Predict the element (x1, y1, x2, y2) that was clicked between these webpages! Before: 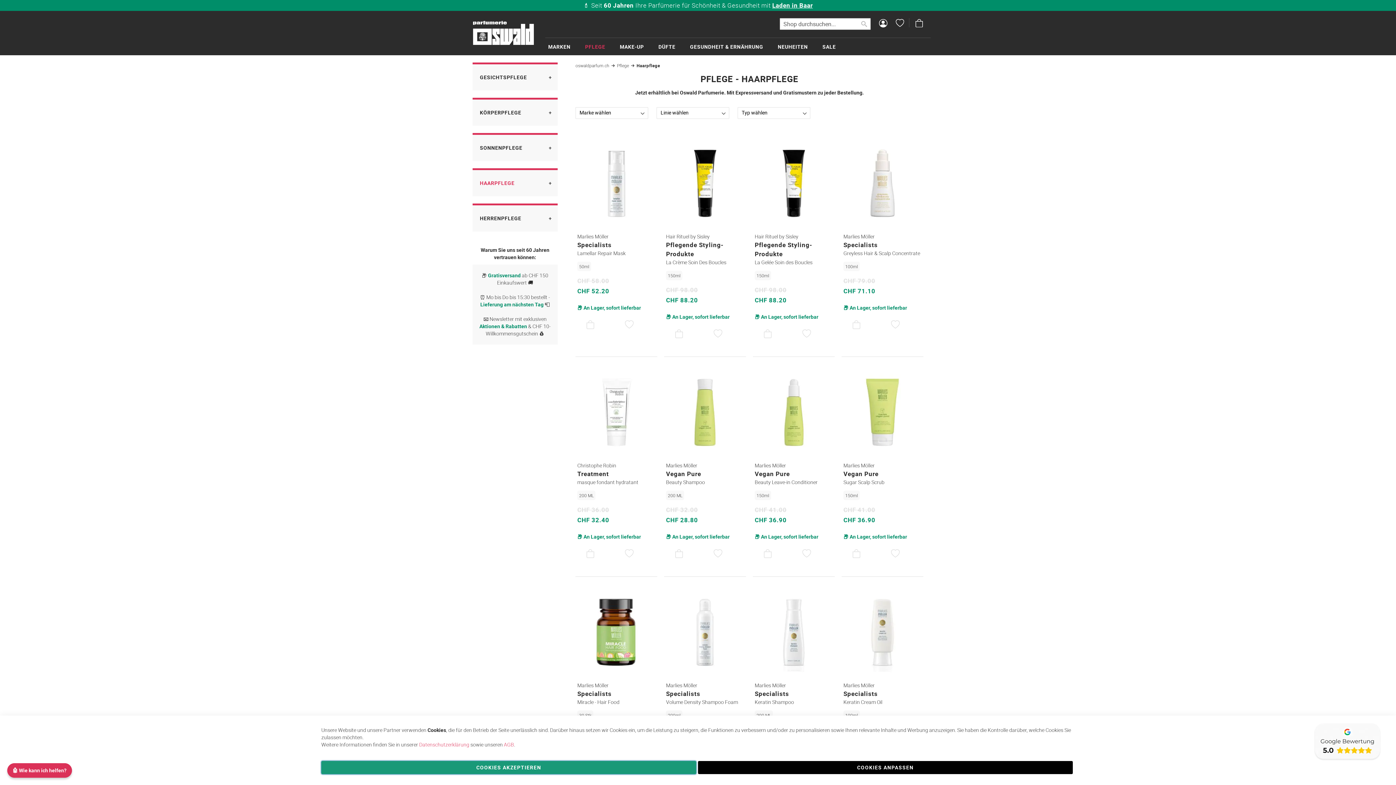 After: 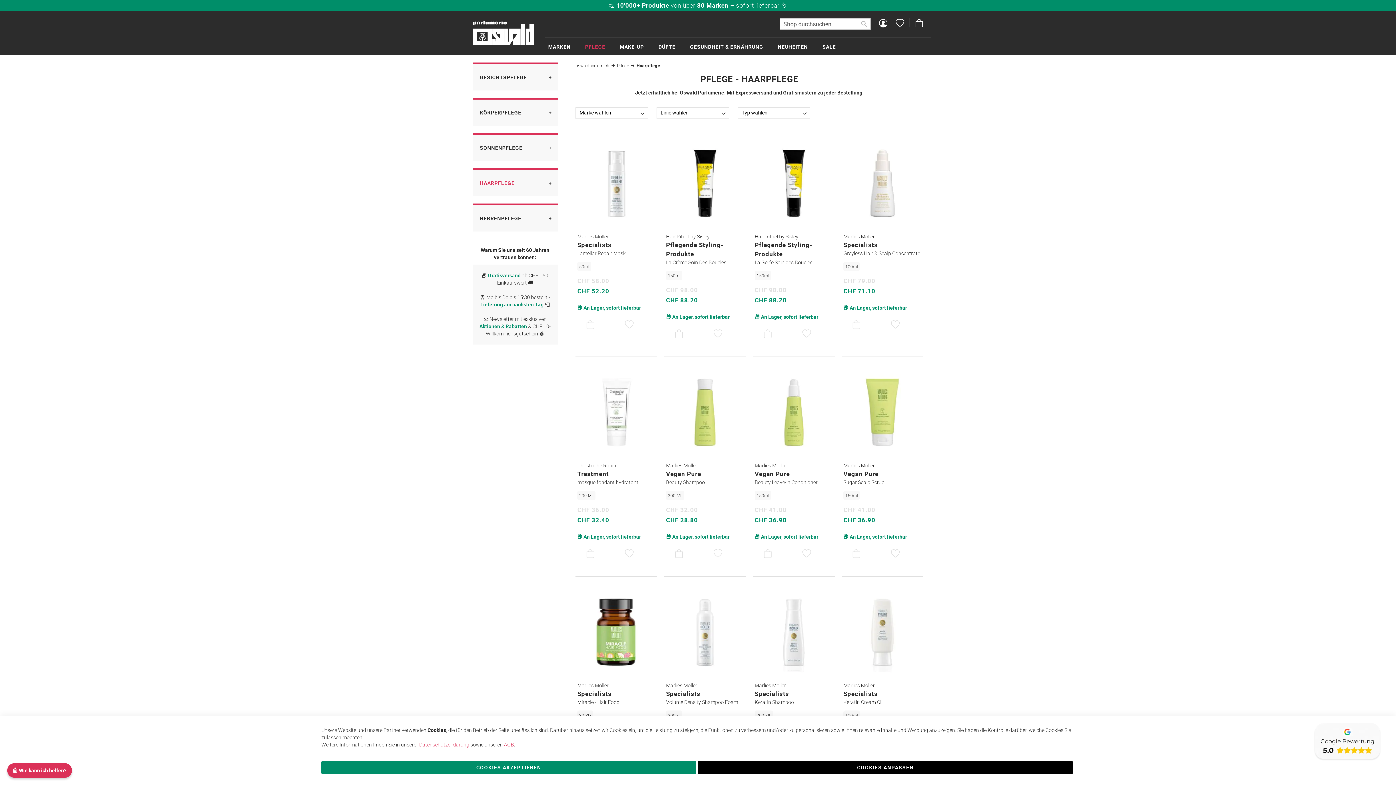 Action: bbox: (1312, 756, 1381, 763)